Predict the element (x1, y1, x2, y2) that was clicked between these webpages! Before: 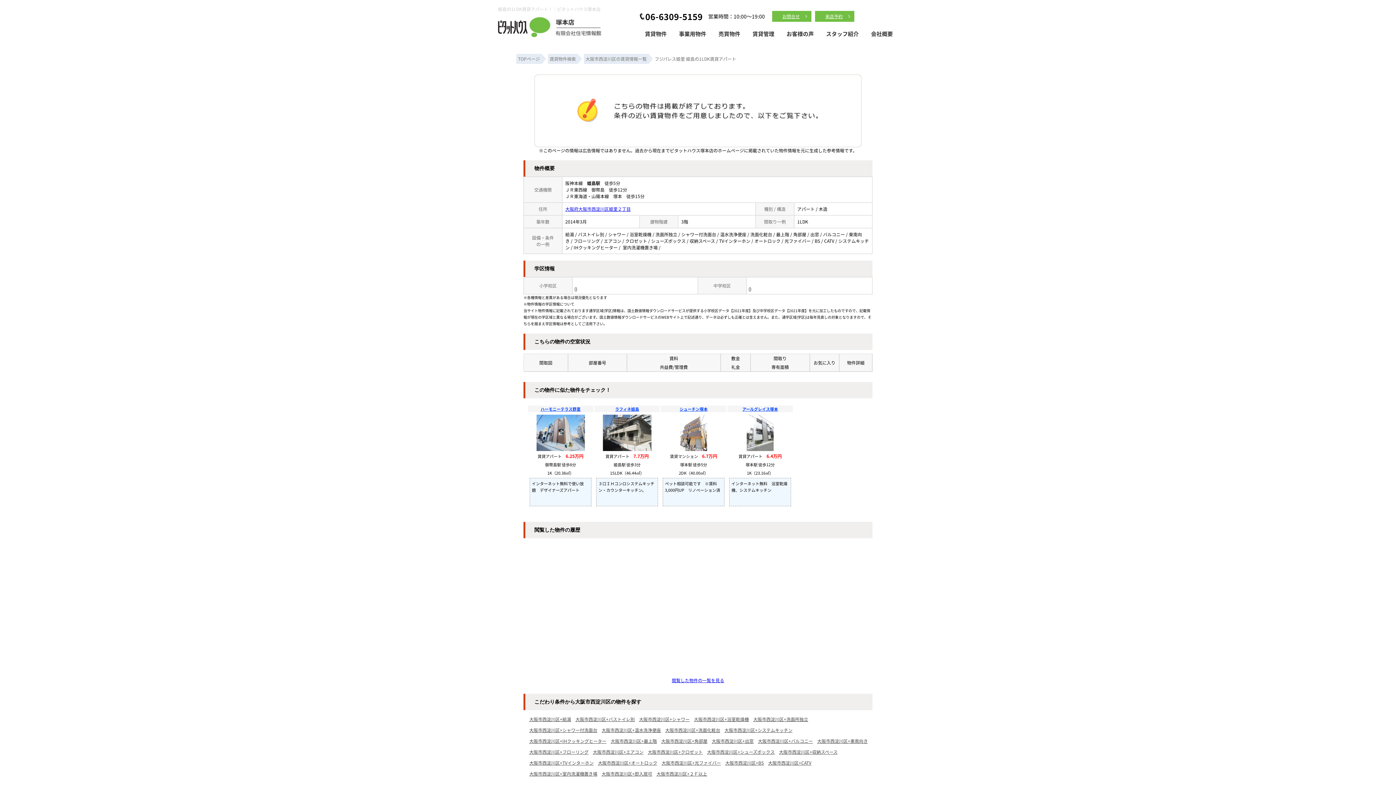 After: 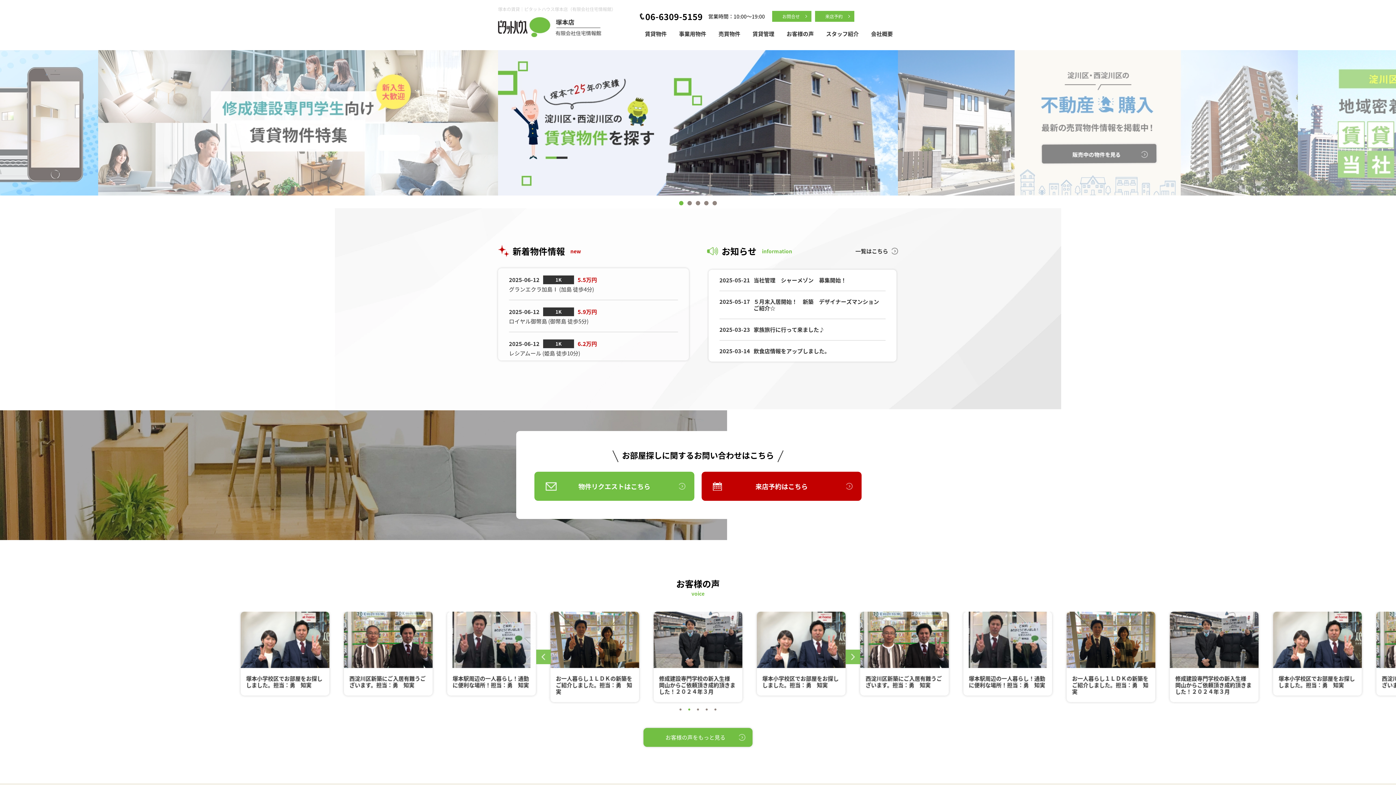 Action: bbox: (498, 32, 601, 38)